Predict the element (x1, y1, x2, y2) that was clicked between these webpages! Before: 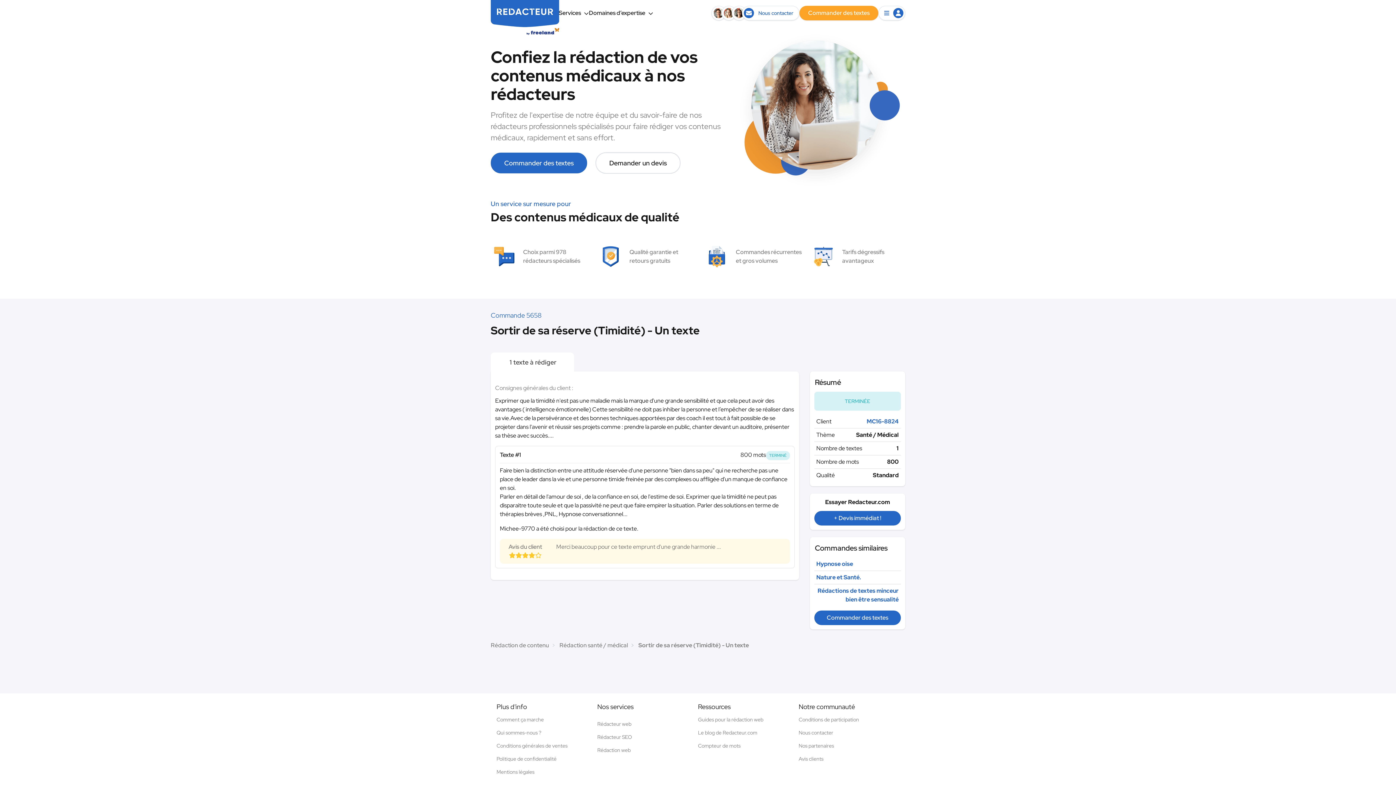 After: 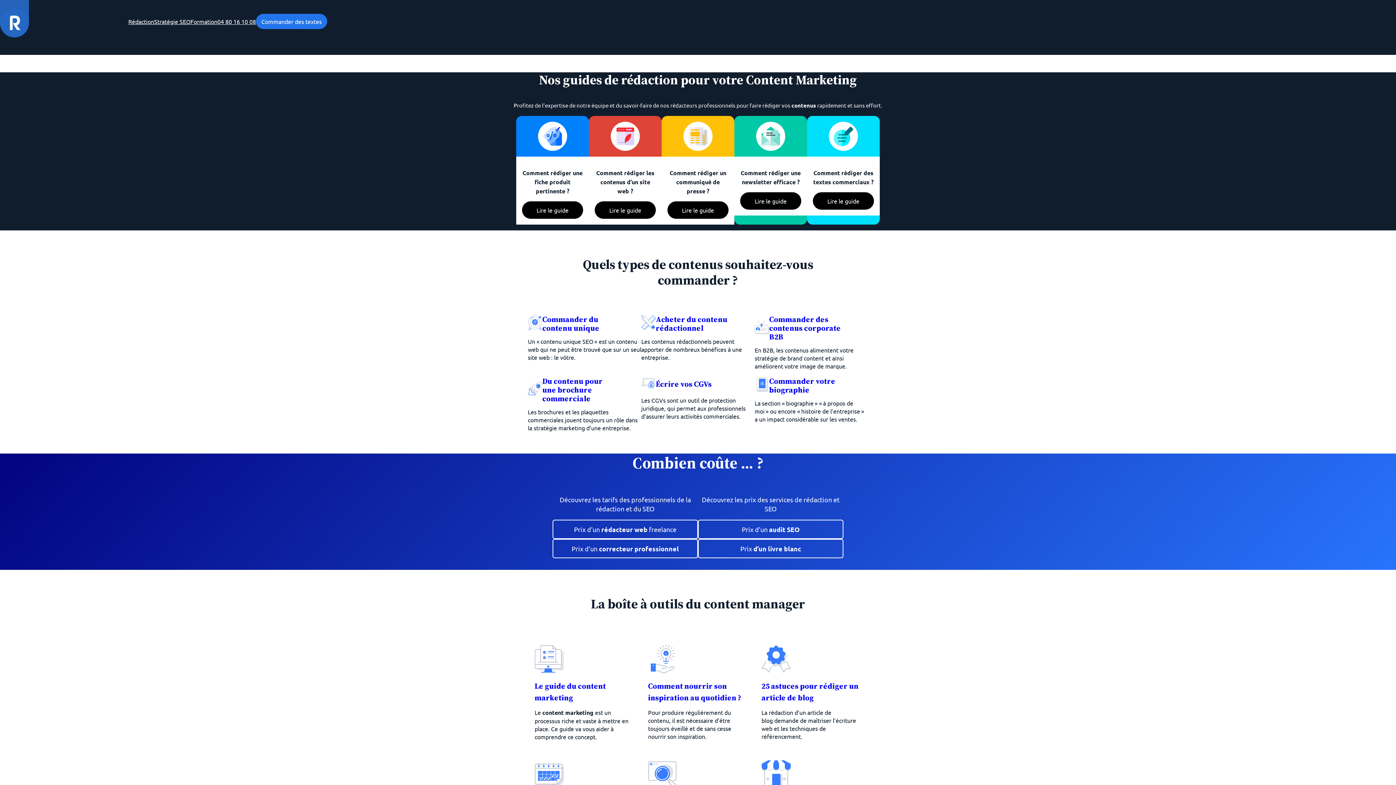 Action: bbox: (698, 716, 763, 723) label: Guides pour la rédaction web